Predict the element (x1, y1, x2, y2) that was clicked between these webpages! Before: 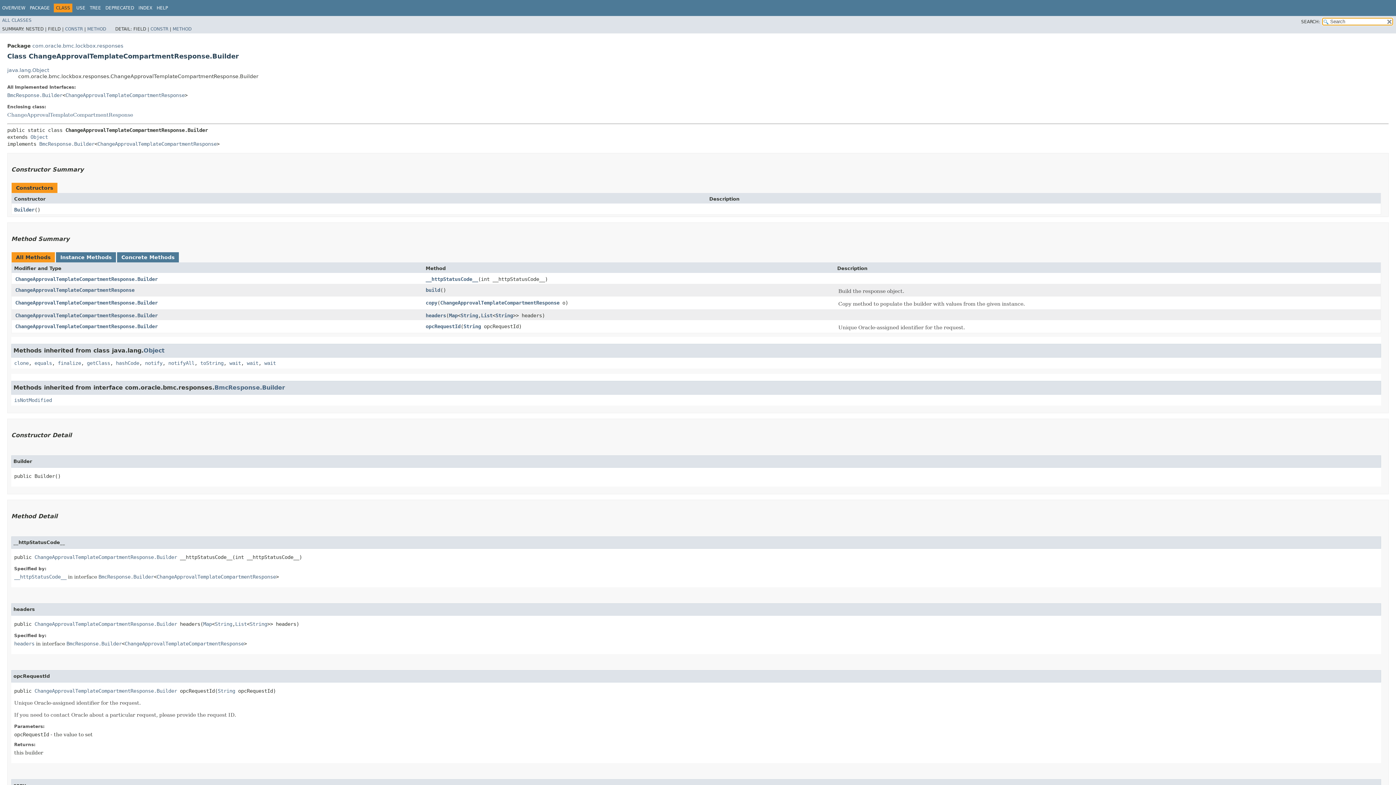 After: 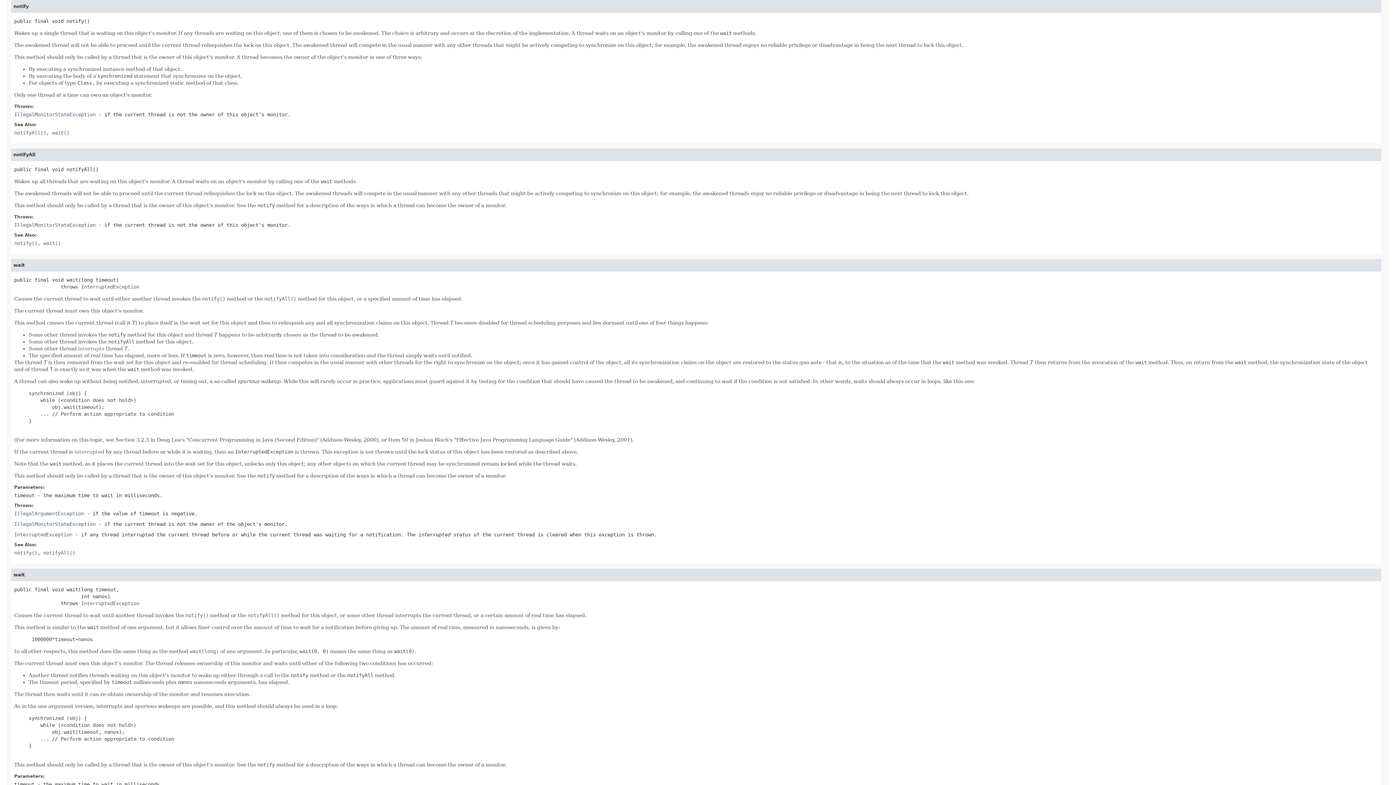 Action: label: notify bbox: (145, 360, 162, 366)